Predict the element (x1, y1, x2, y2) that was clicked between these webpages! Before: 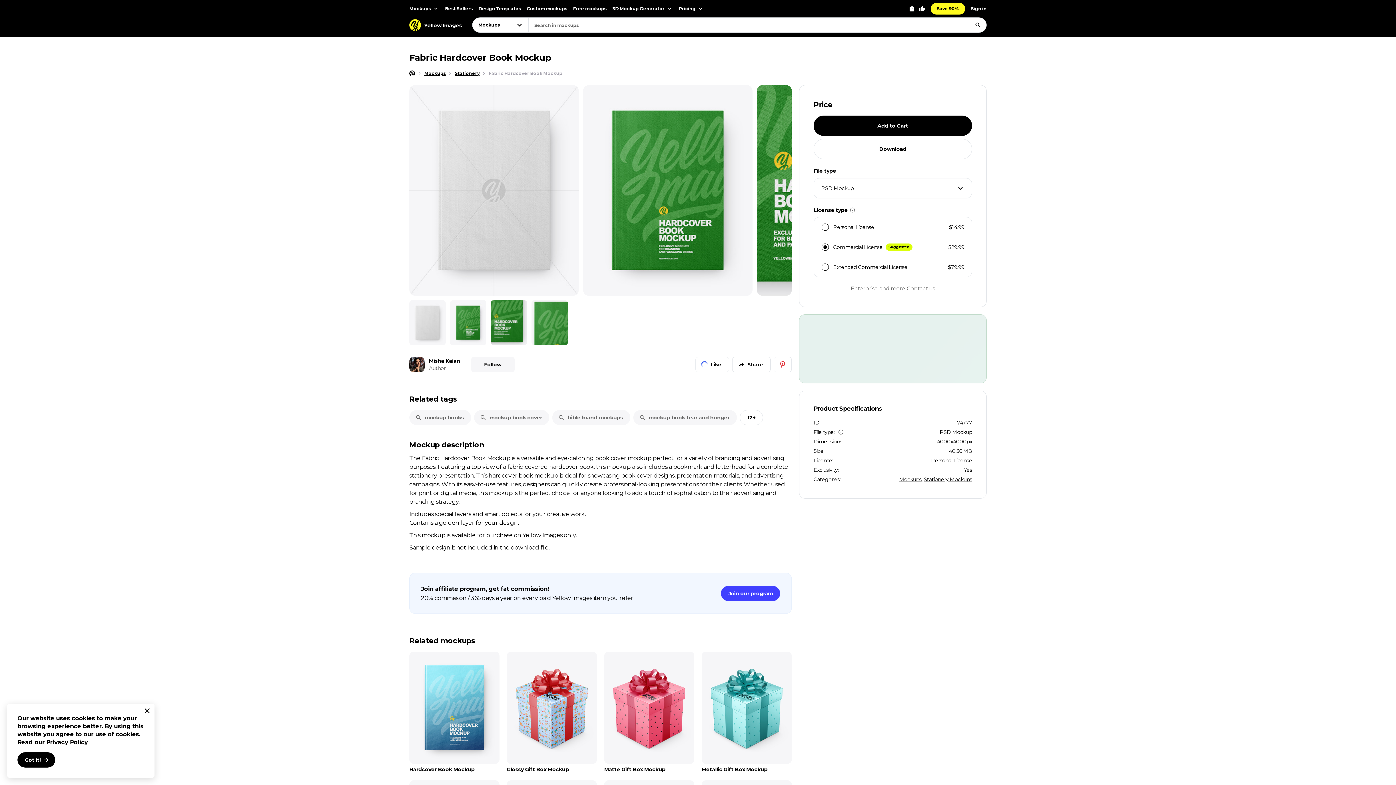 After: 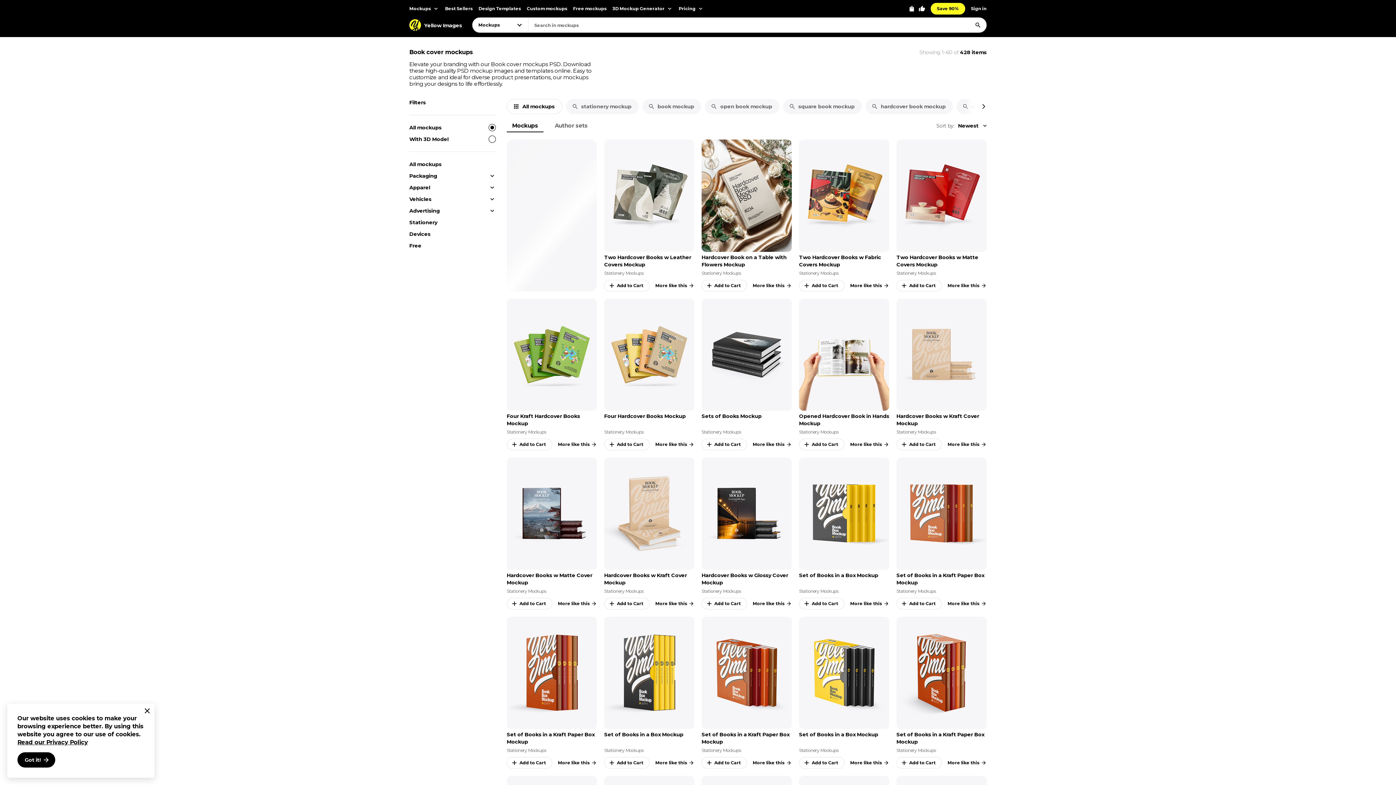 Action: bbox: (474, 410, 549, 425) label: mockup book cover